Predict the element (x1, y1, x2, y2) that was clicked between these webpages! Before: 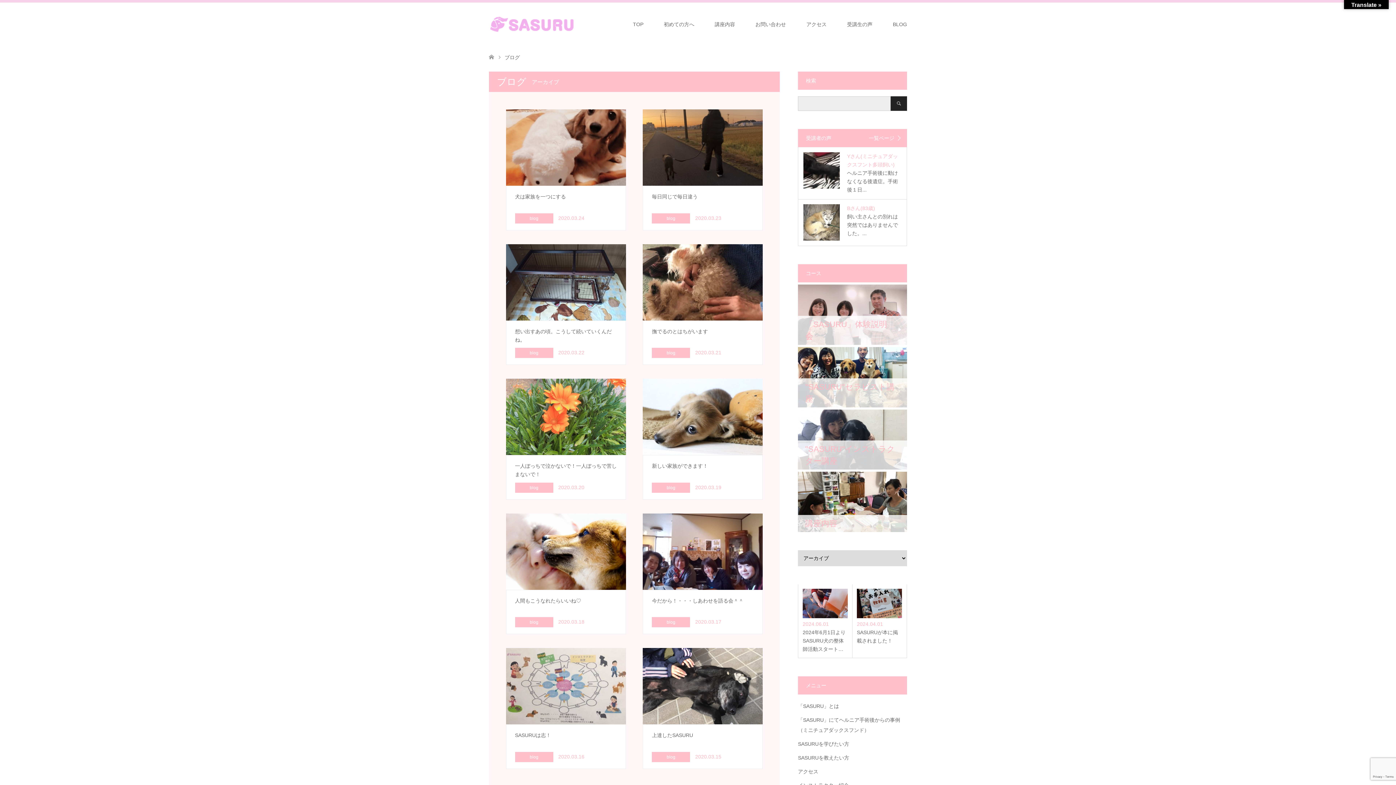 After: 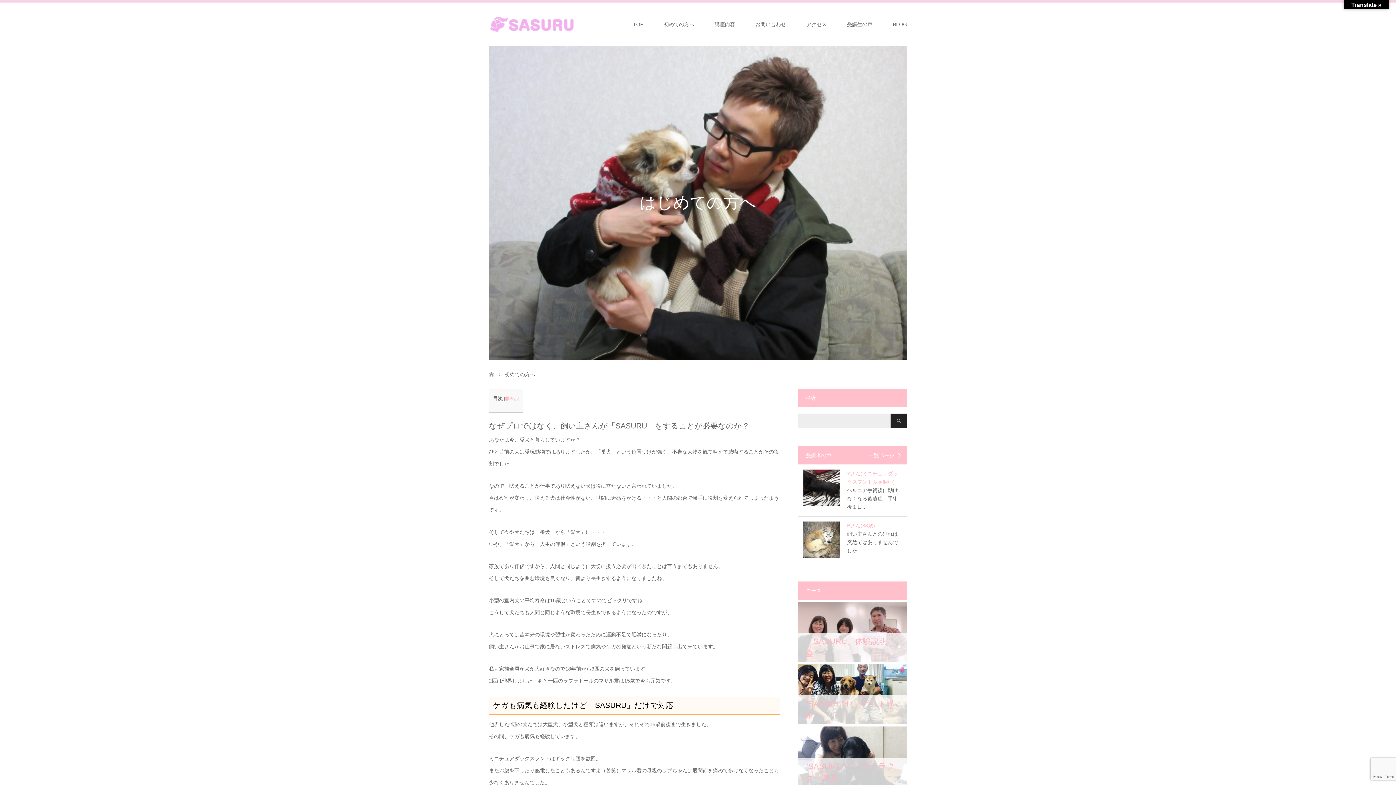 Action: bbox: (653, 2, 704, 46) label: 初めての方へ